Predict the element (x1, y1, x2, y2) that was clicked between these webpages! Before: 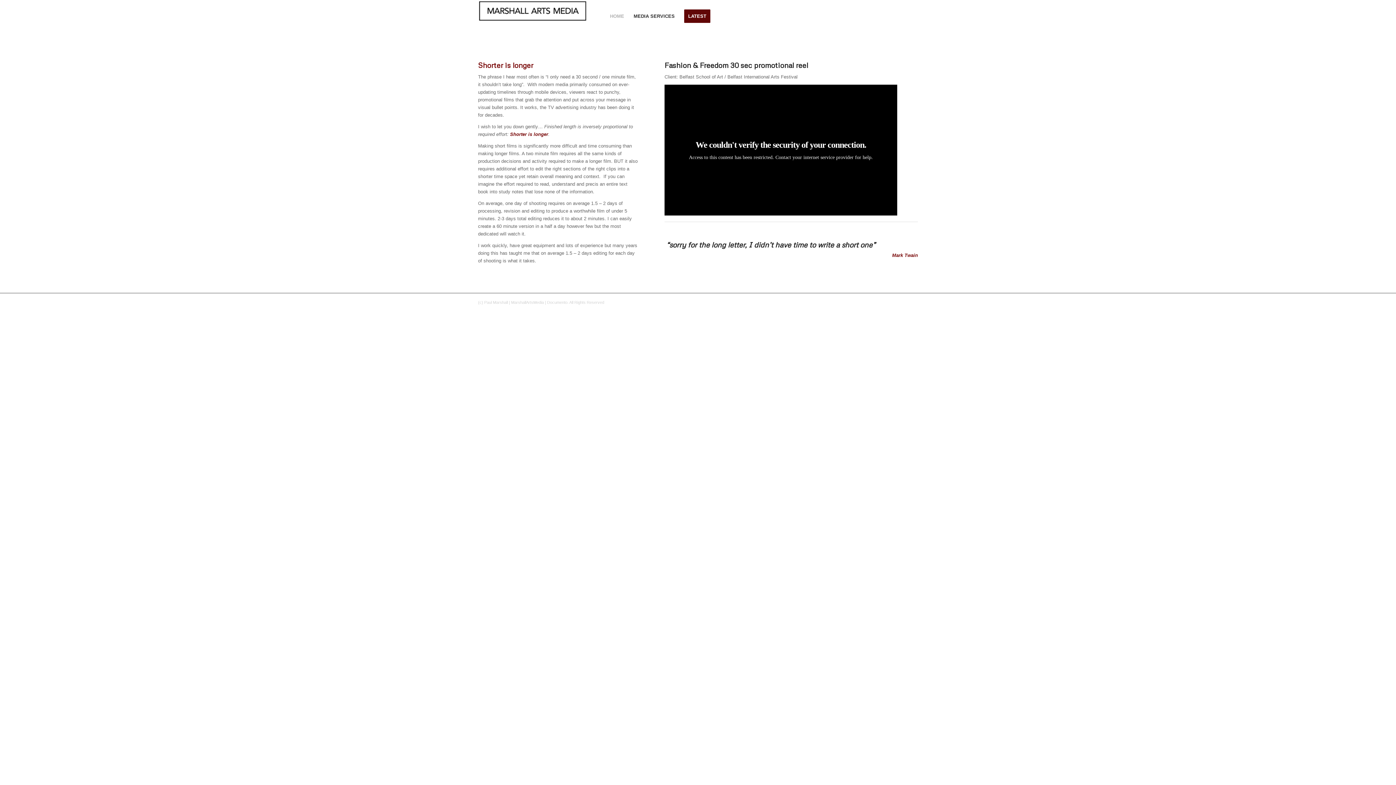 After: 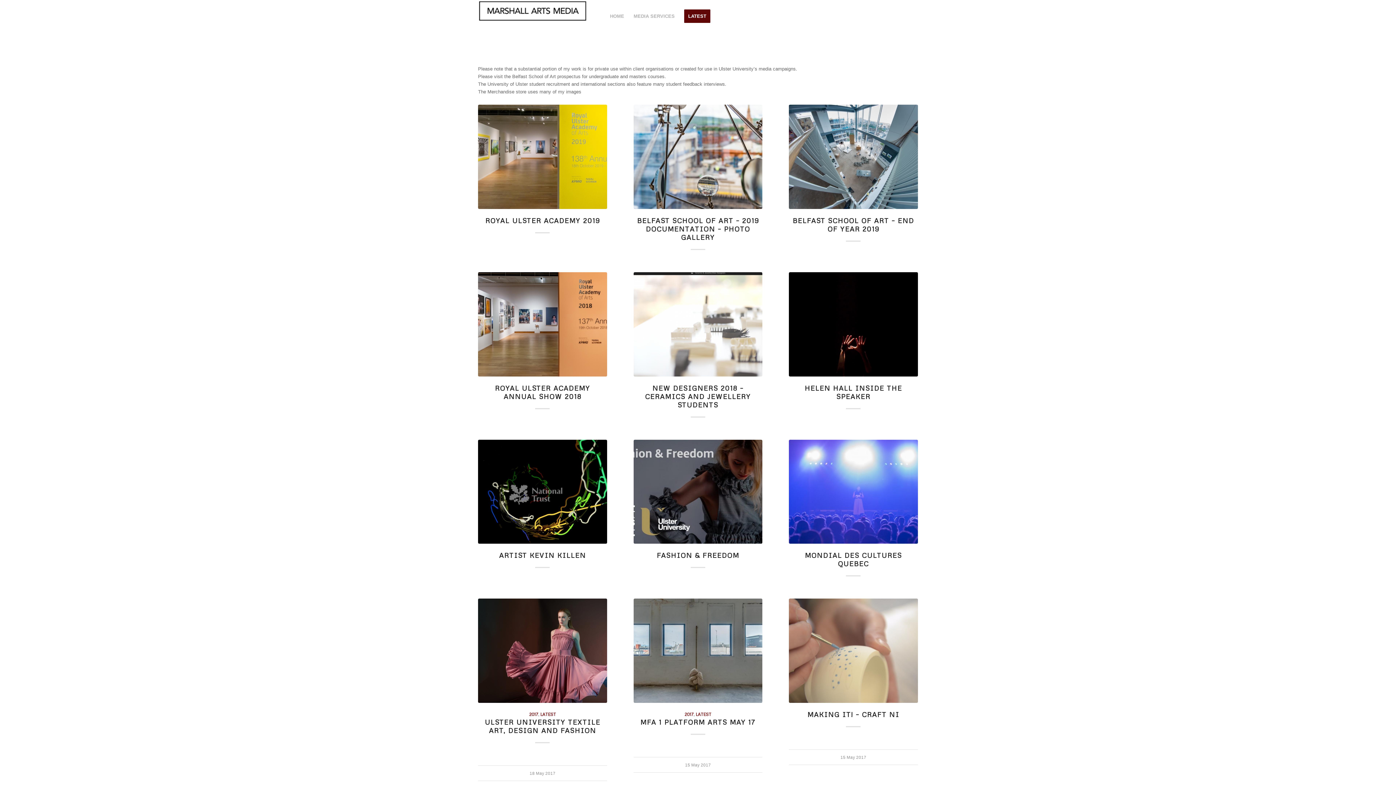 Action: label: LATEST bbox: (679, -5, 715, 38)